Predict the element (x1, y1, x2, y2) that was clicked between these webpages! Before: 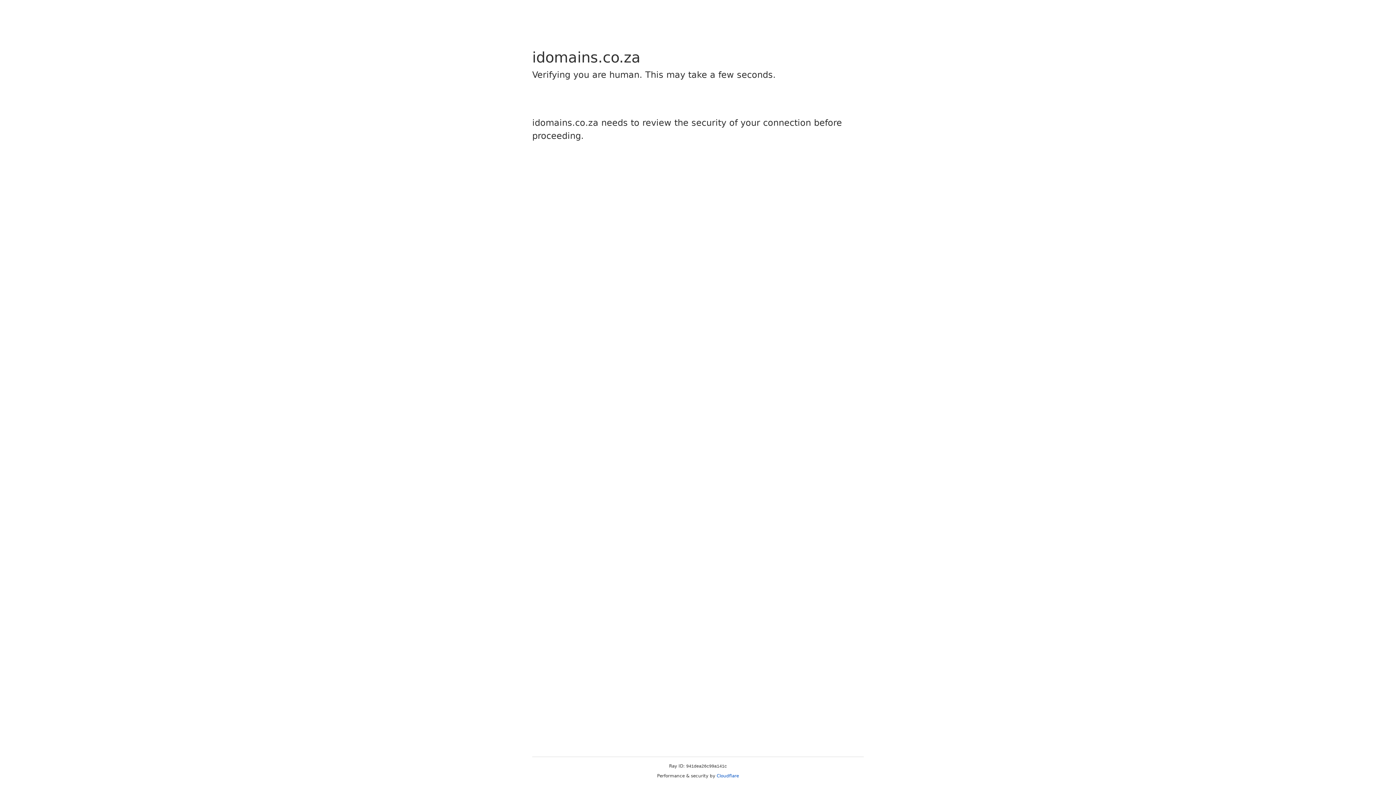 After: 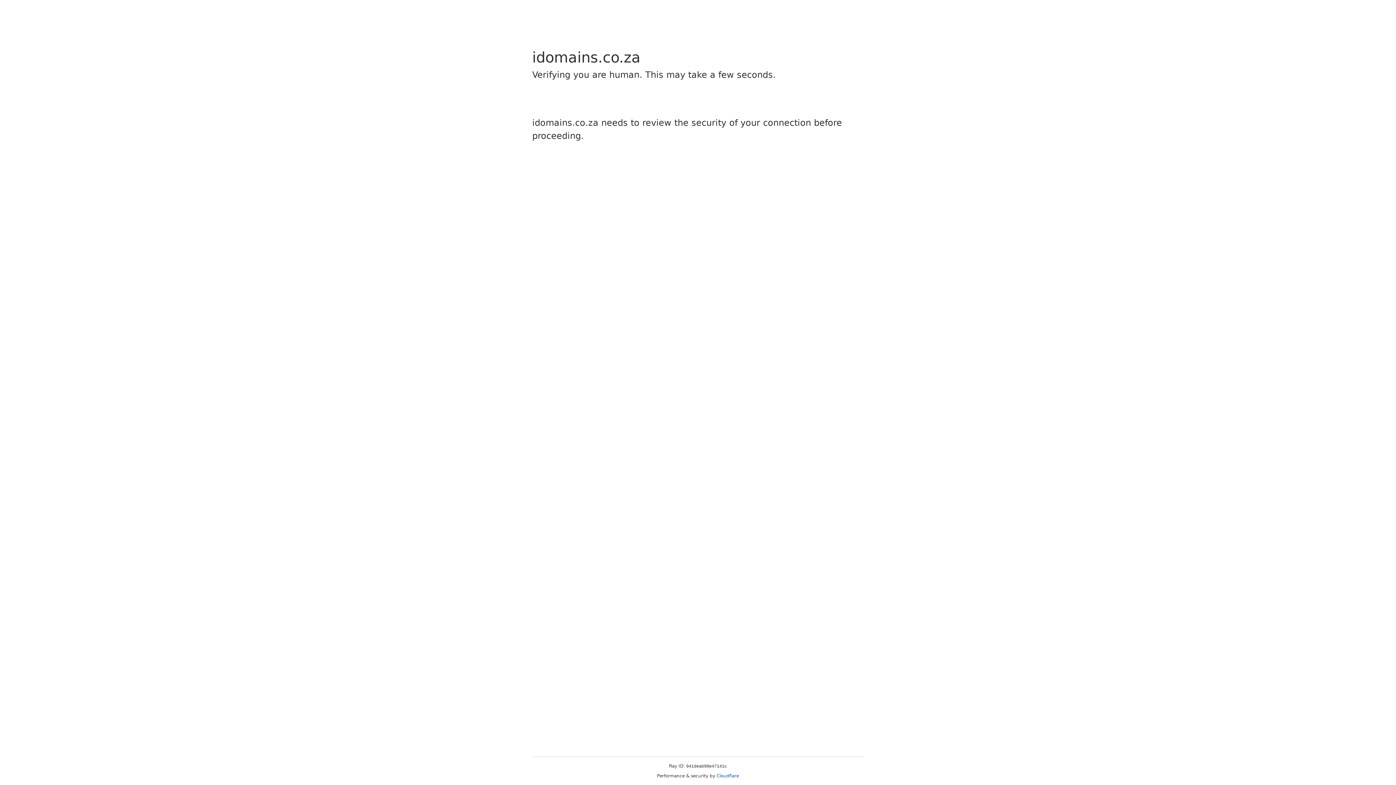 Action: label: Cloudflare bbox: (716, 773, 739, 778)